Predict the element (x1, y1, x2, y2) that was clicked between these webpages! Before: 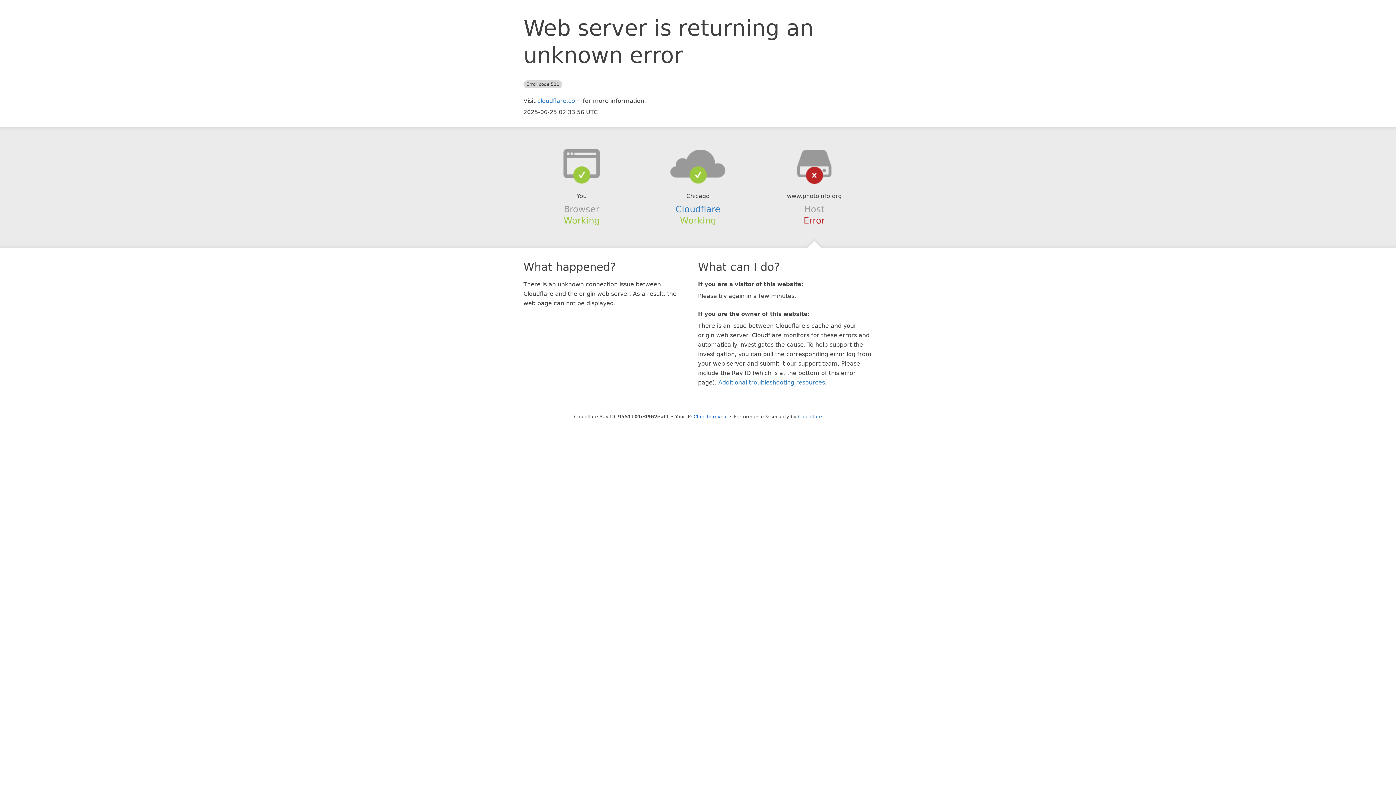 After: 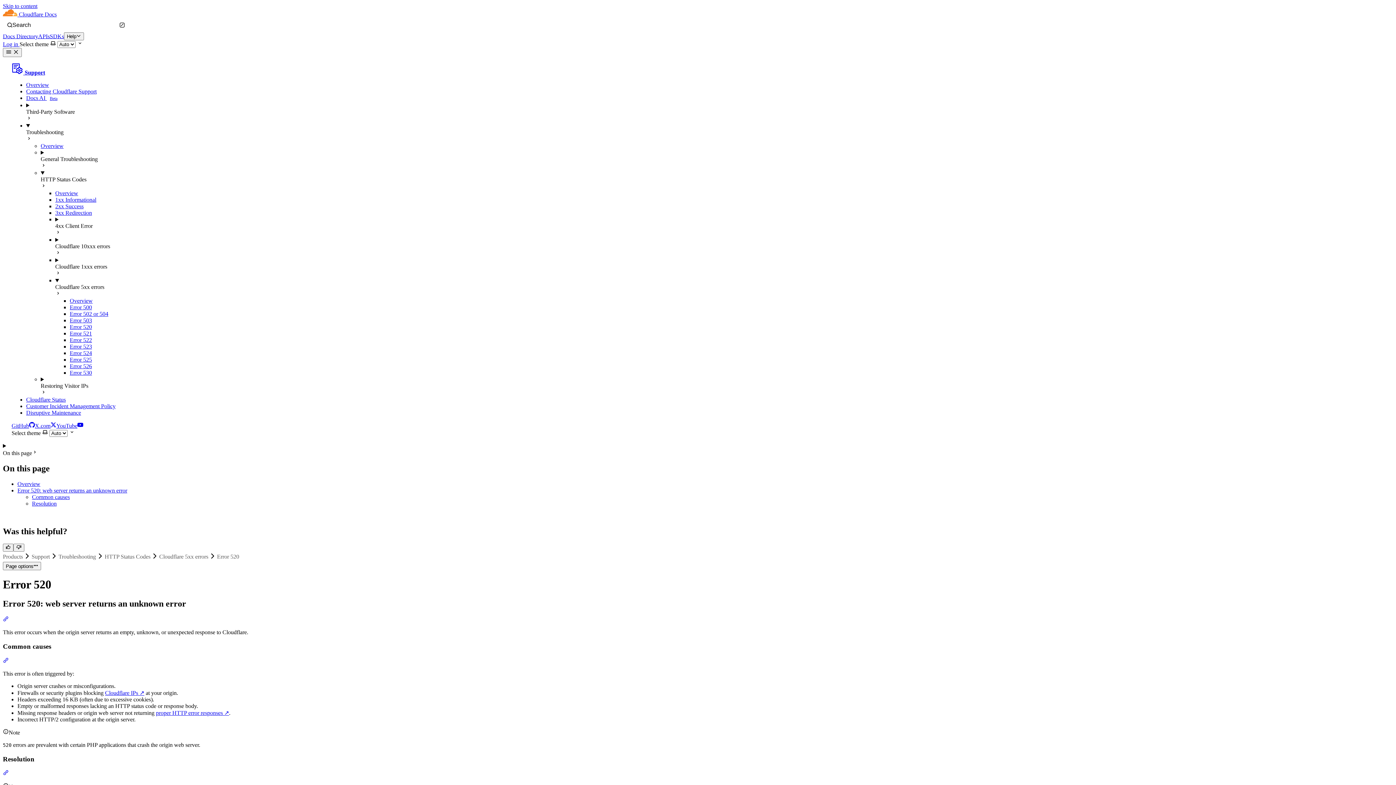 Action: label: Additional troubleshooting resources bbox: (718, 379, 825, 386)